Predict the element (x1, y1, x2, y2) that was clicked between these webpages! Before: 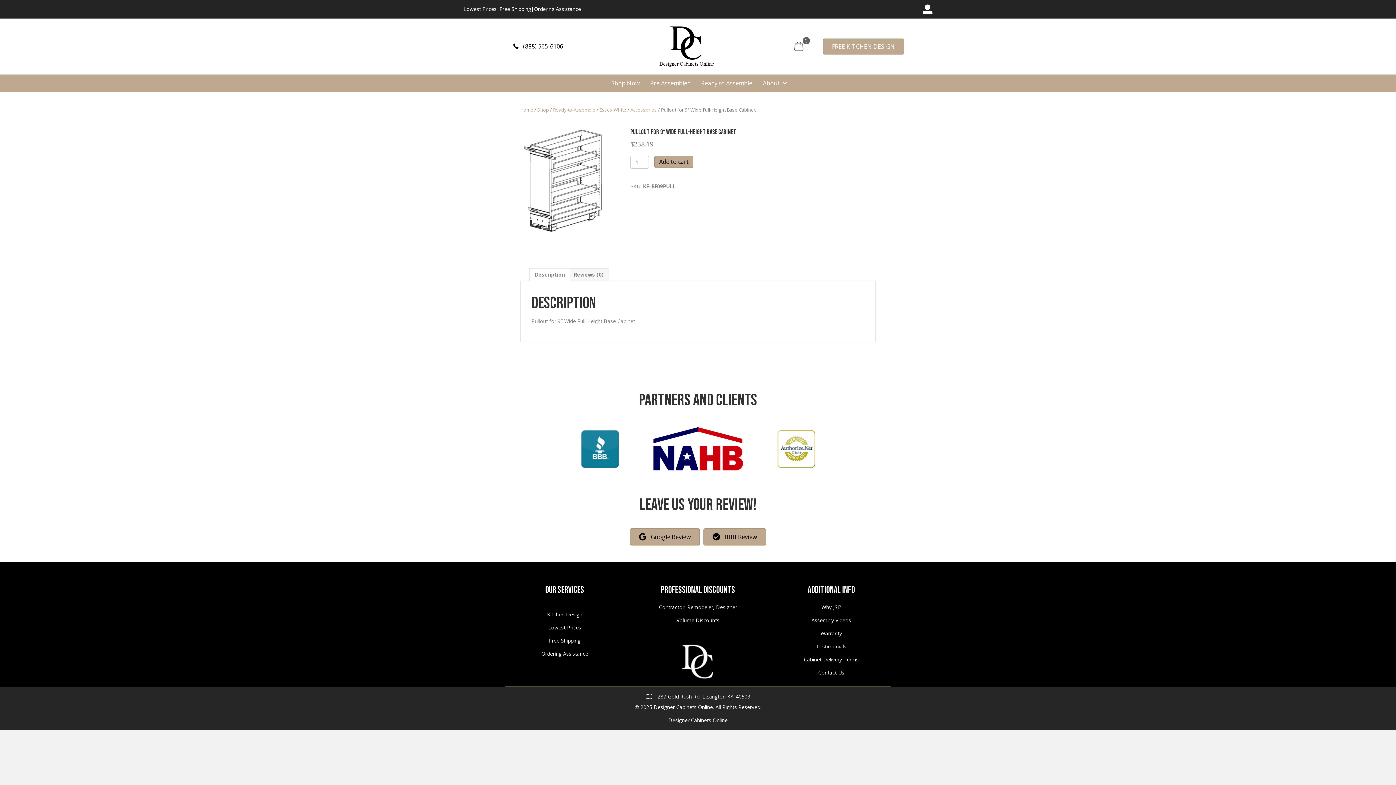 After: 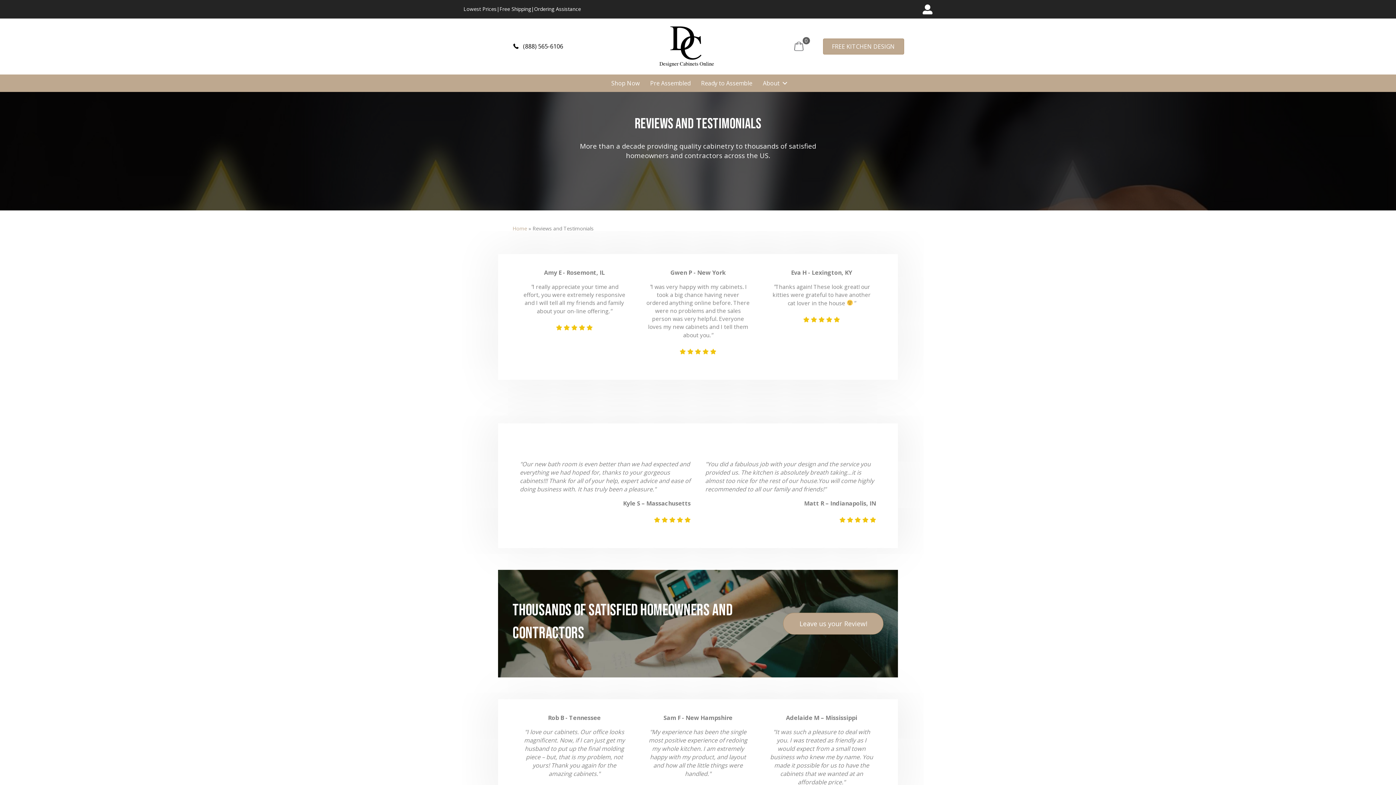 Action: bbox: (816, 643, 846, 650) label: Testimonials